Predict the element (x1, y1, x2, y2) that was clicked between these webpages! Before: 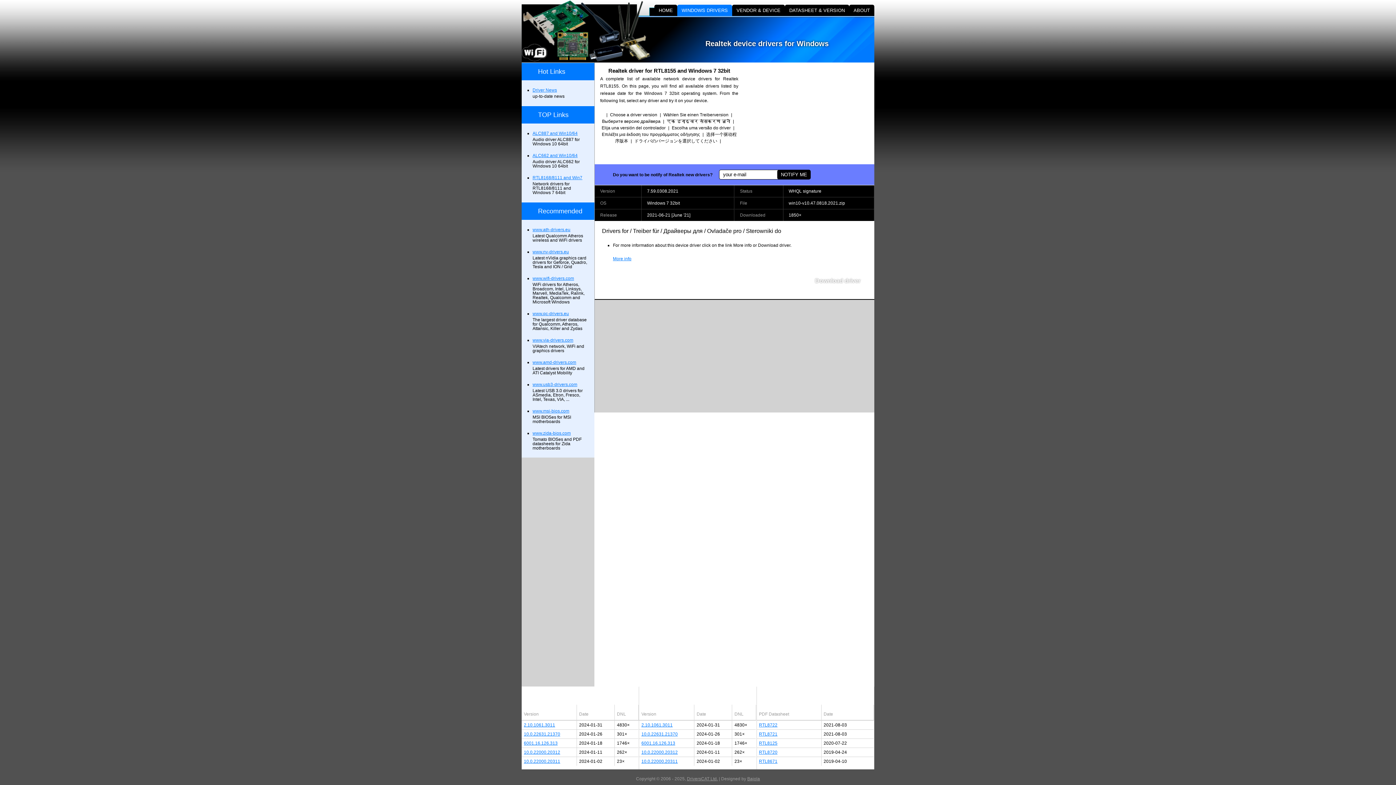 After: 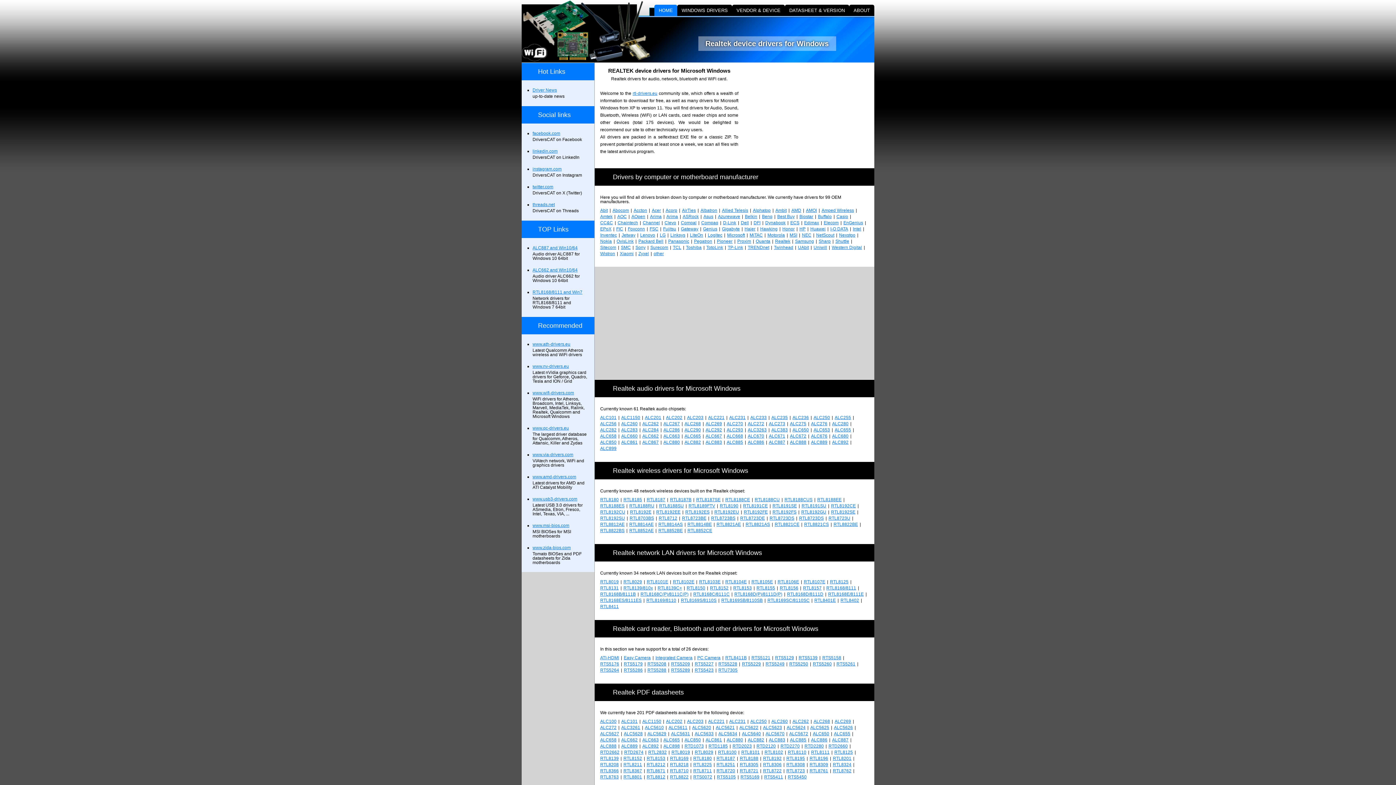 Action: bbox: (654, 4, 677, 16) label: HOME